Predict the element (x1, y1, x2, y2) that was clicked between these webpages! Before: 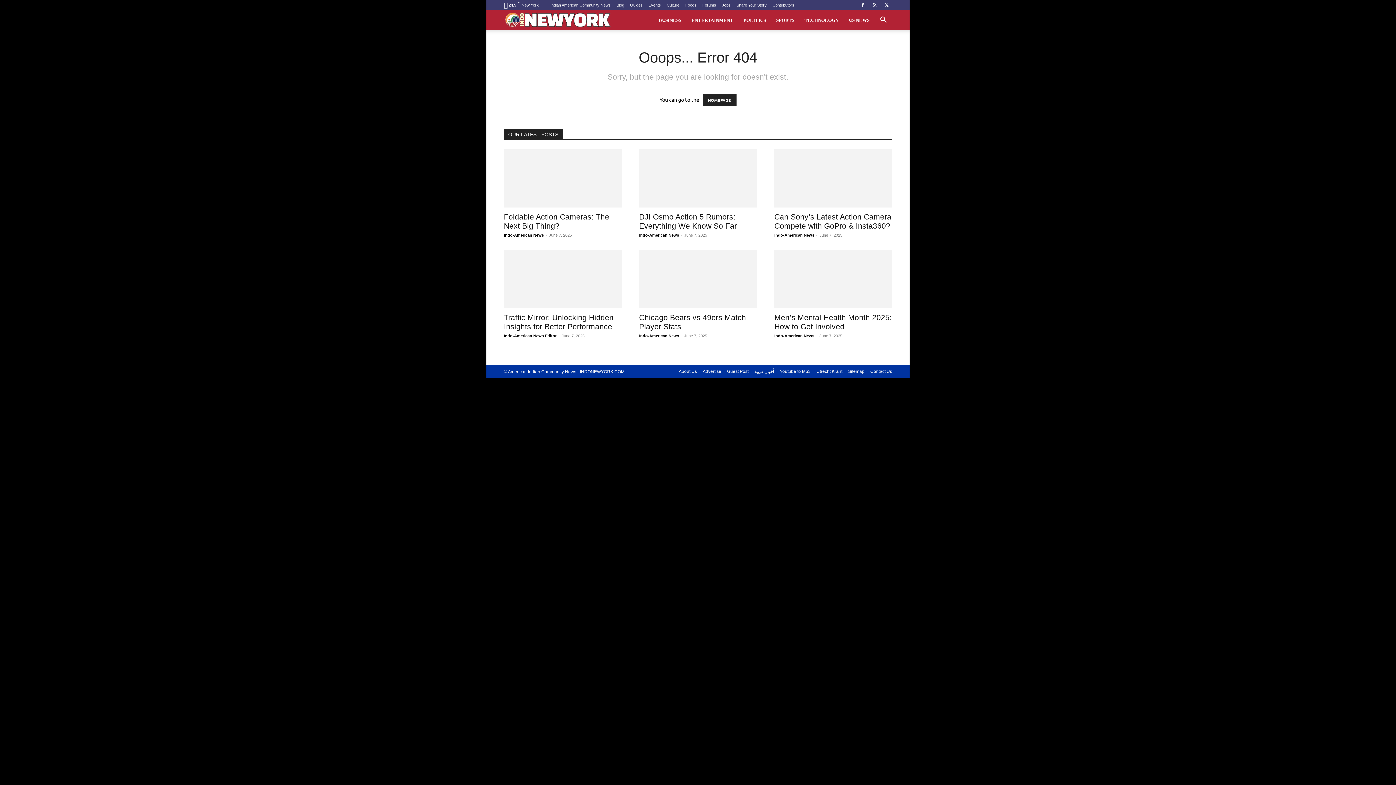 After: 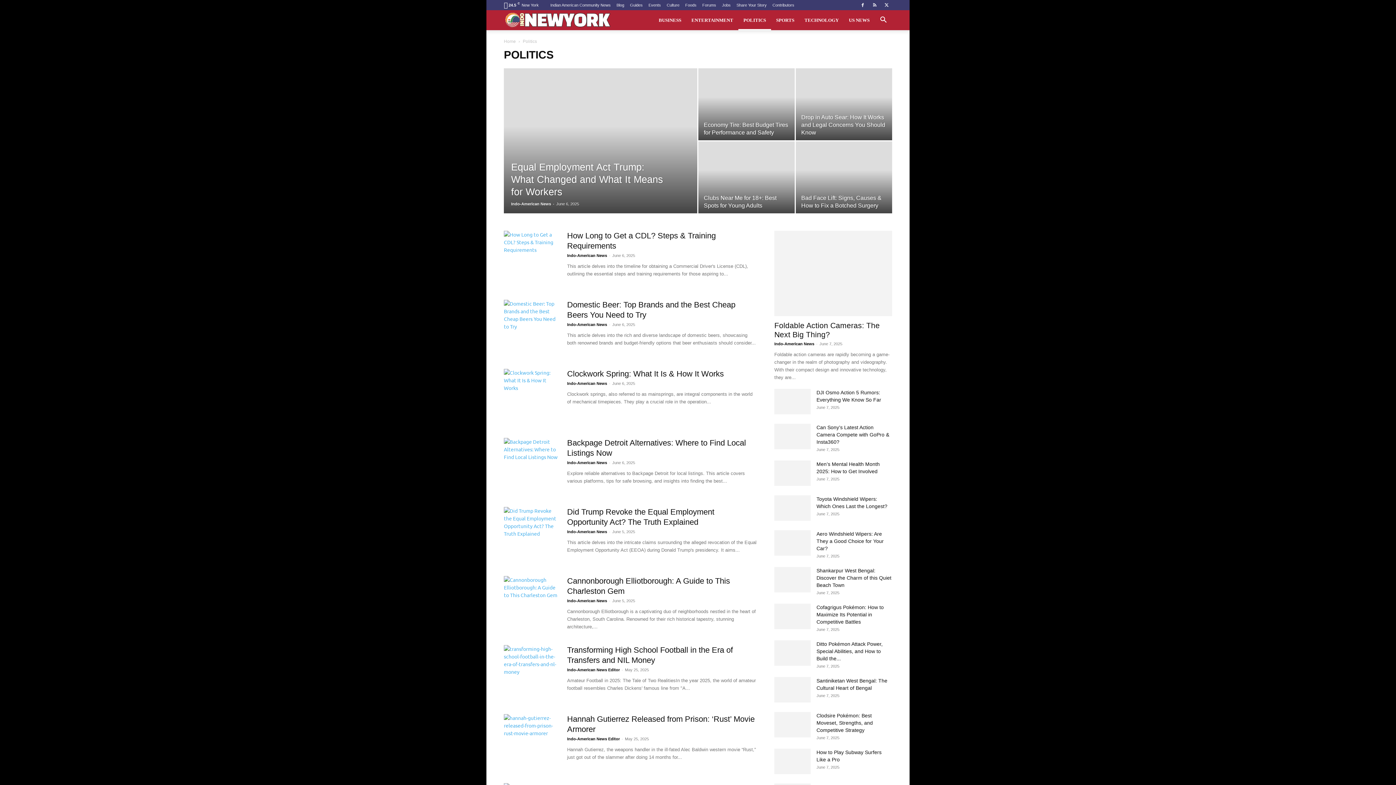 Action: label: POLITICS bbox: (738, 10, 771, 30)